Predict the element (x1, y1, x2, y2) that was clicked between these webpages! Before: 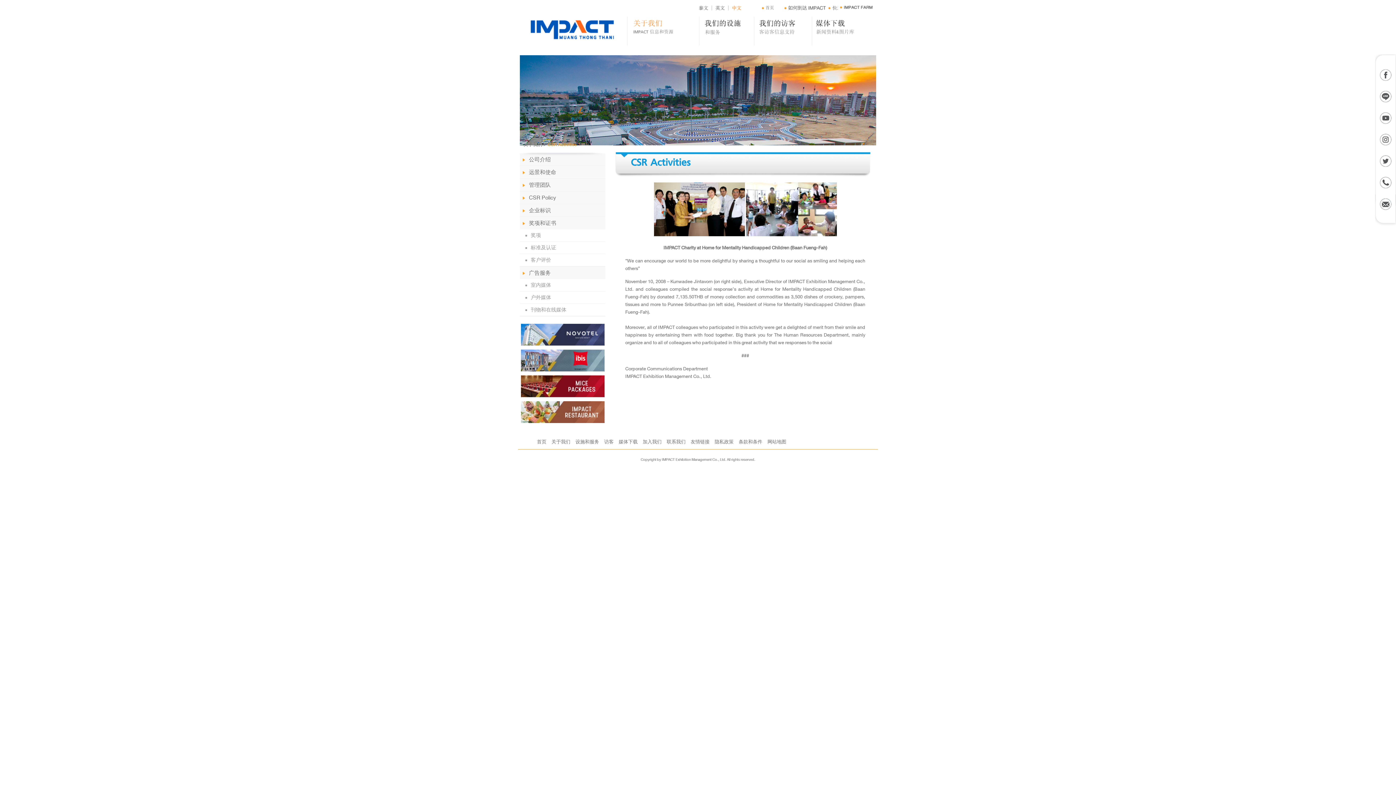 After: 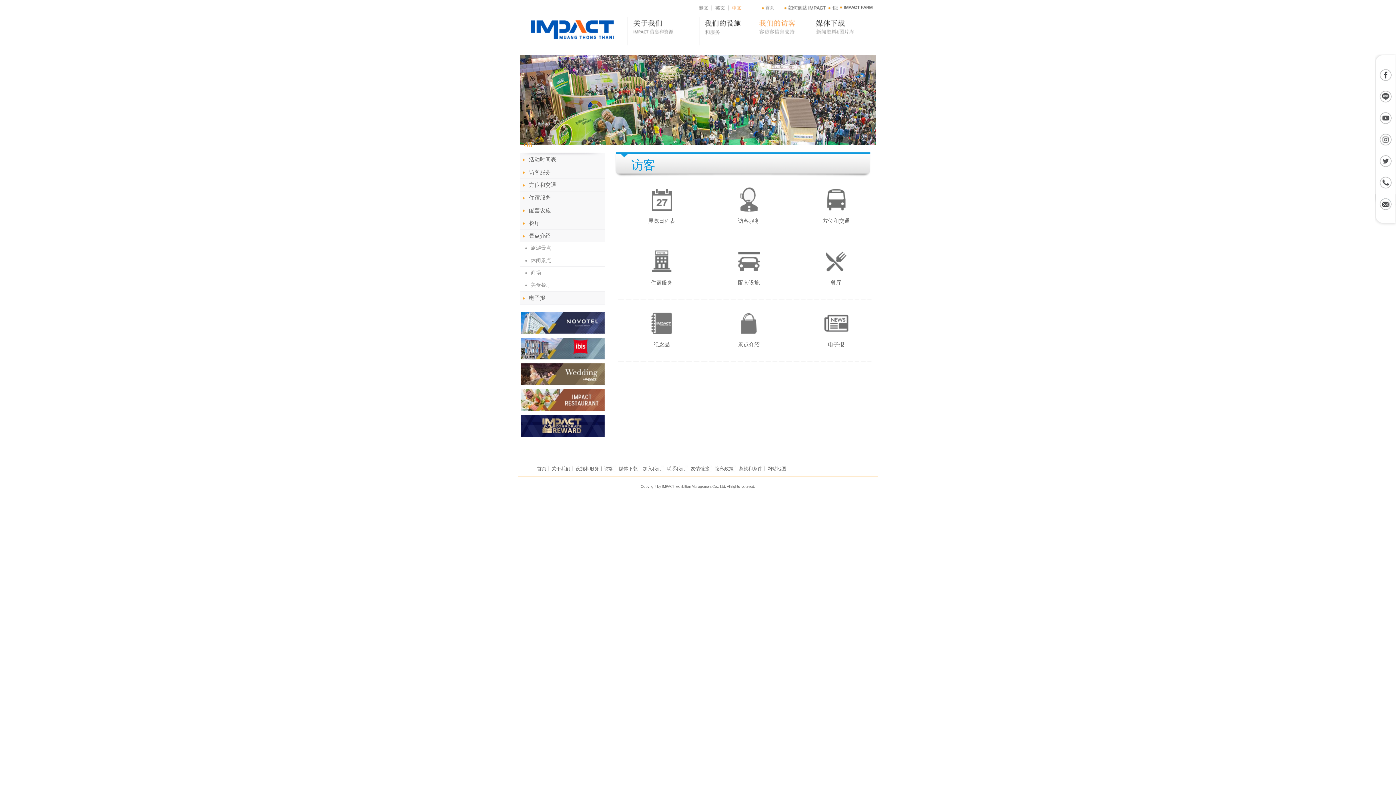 Action: bbox: (604, 438, 613, 445) label: 访客